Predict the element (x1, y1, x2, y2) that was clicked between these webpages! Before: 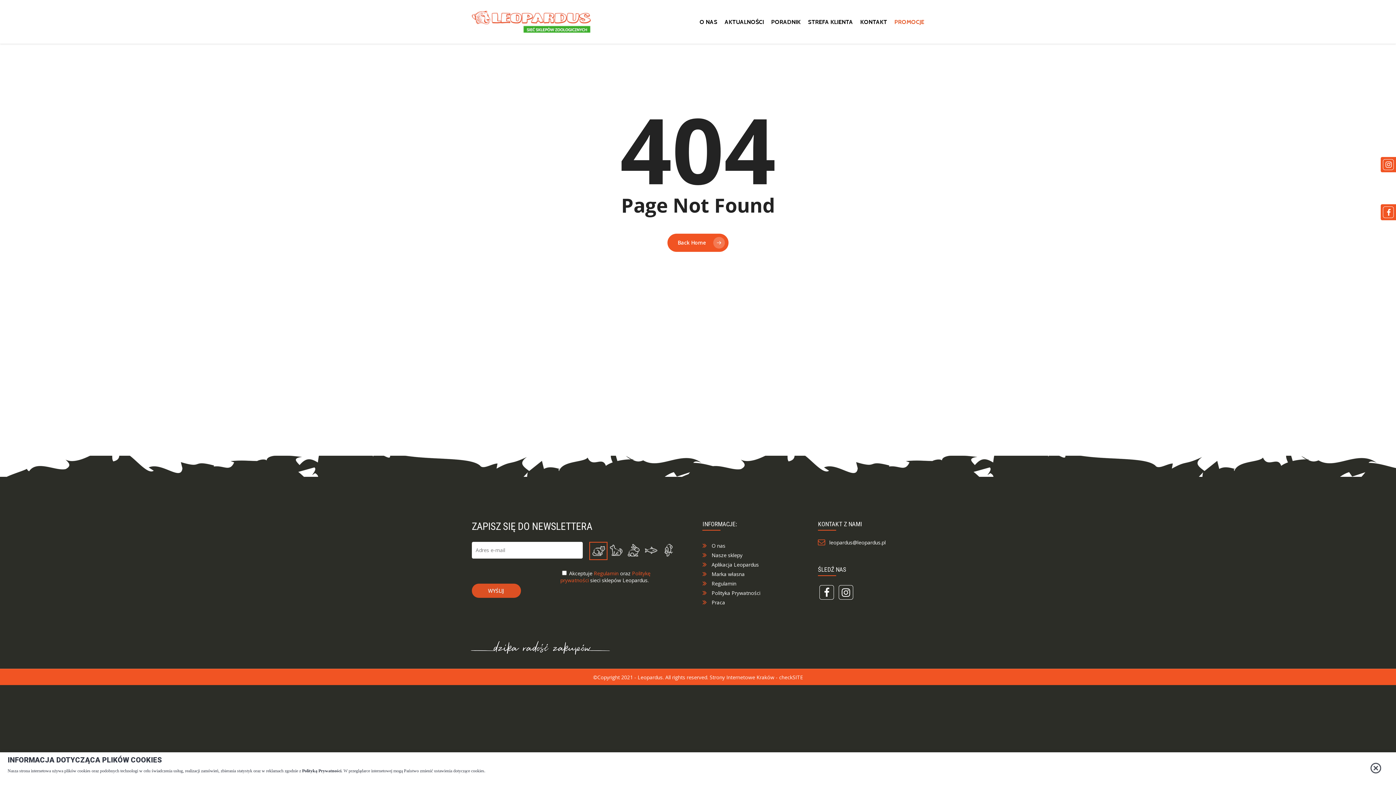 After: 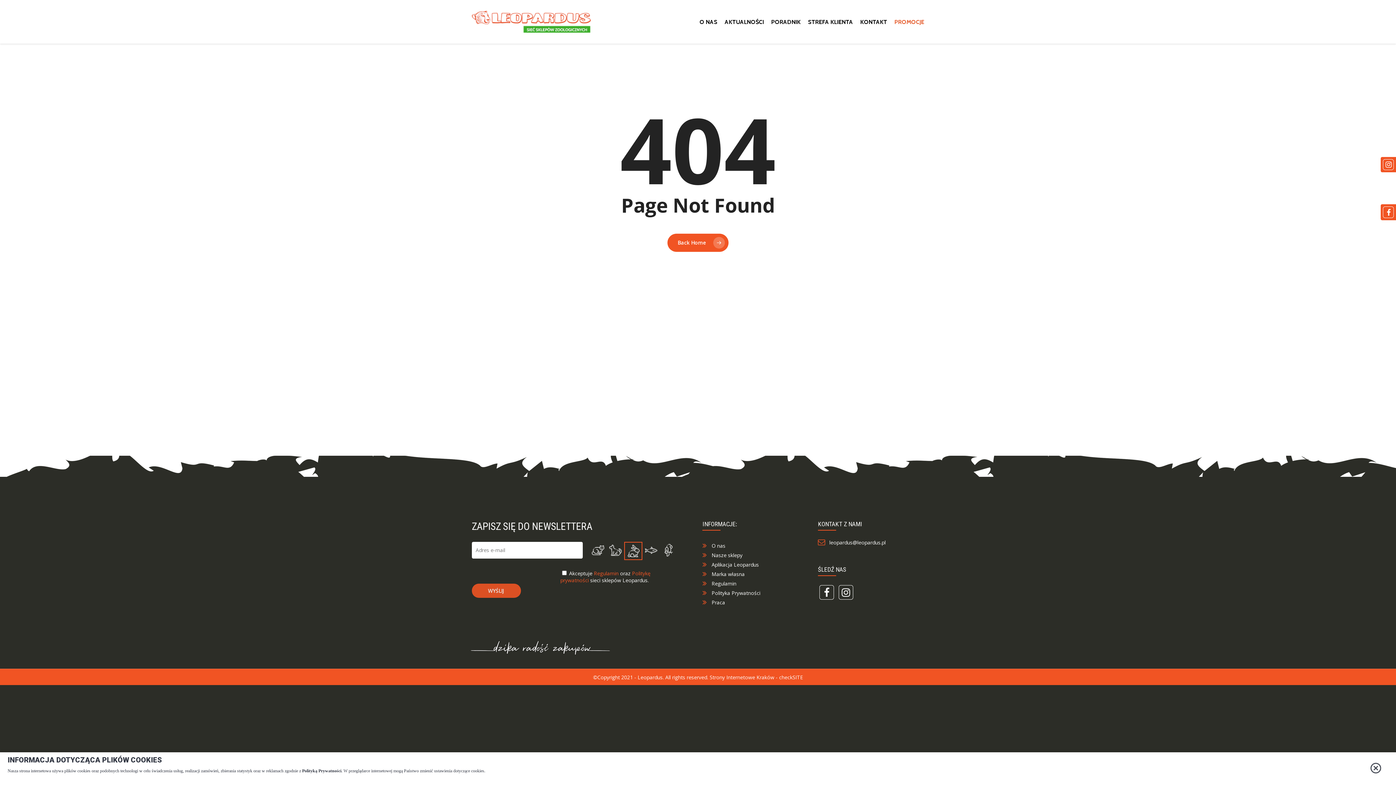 Action: bbox: (625, 542, 642, 562)